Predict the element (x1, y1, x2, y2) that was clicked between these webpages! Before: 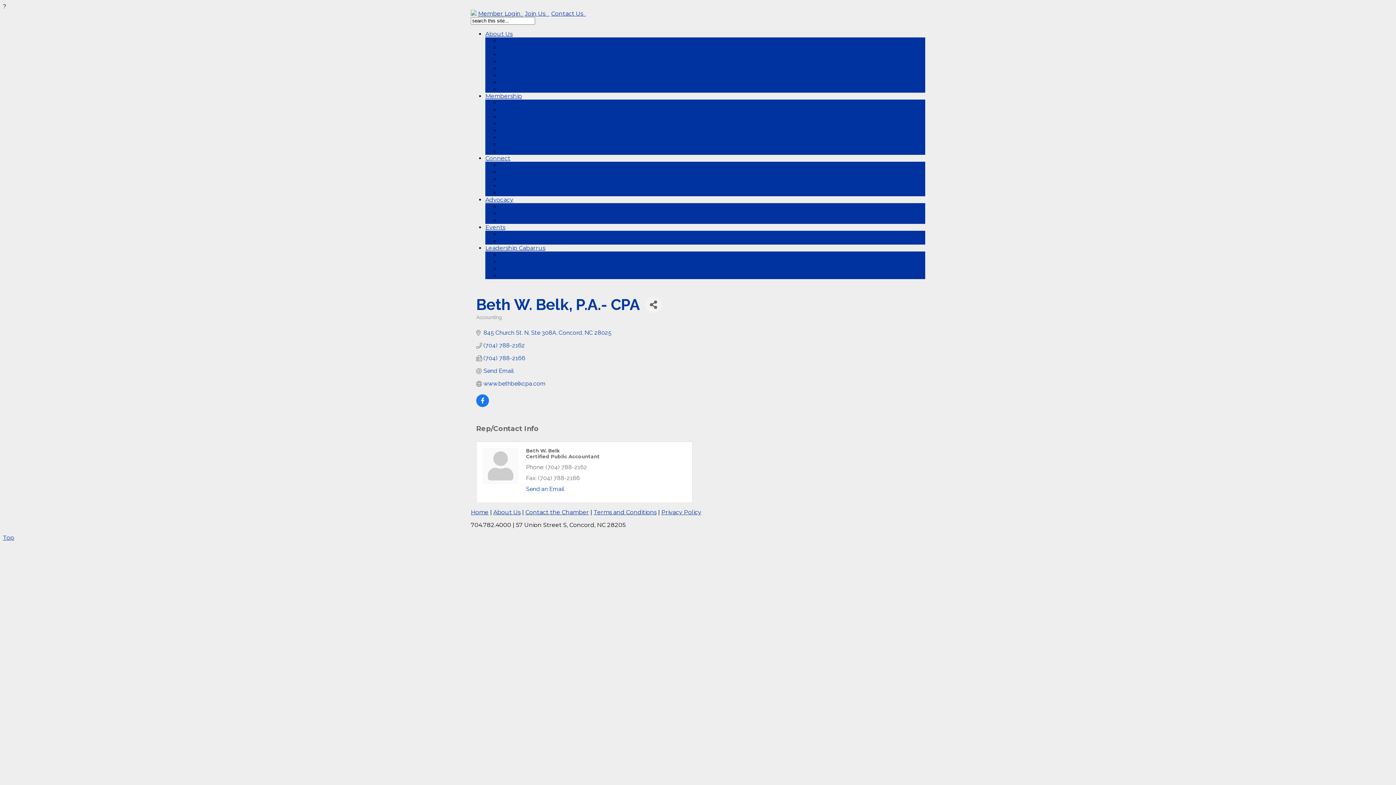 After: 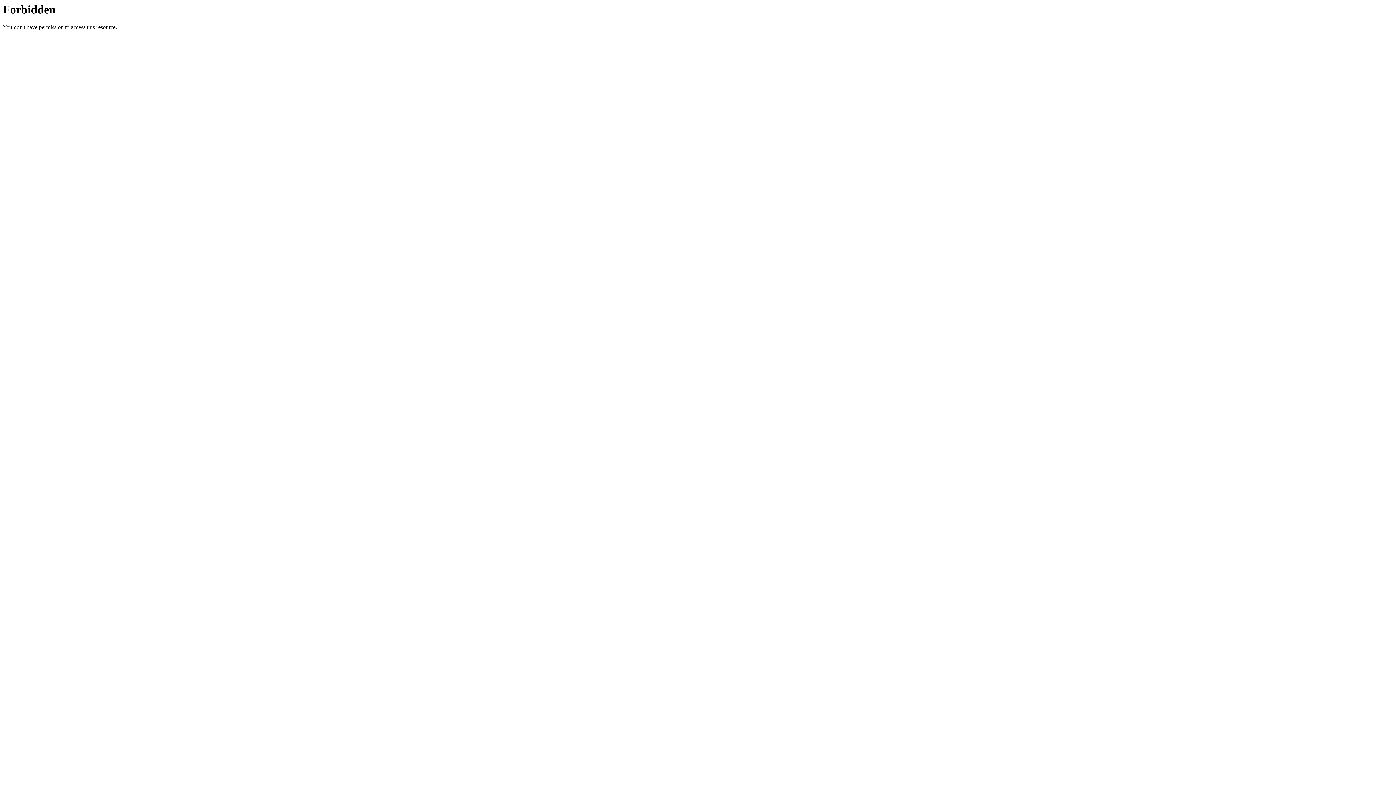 Action: bbox: (500, 44, 569, 51) label: About Cabarrus County